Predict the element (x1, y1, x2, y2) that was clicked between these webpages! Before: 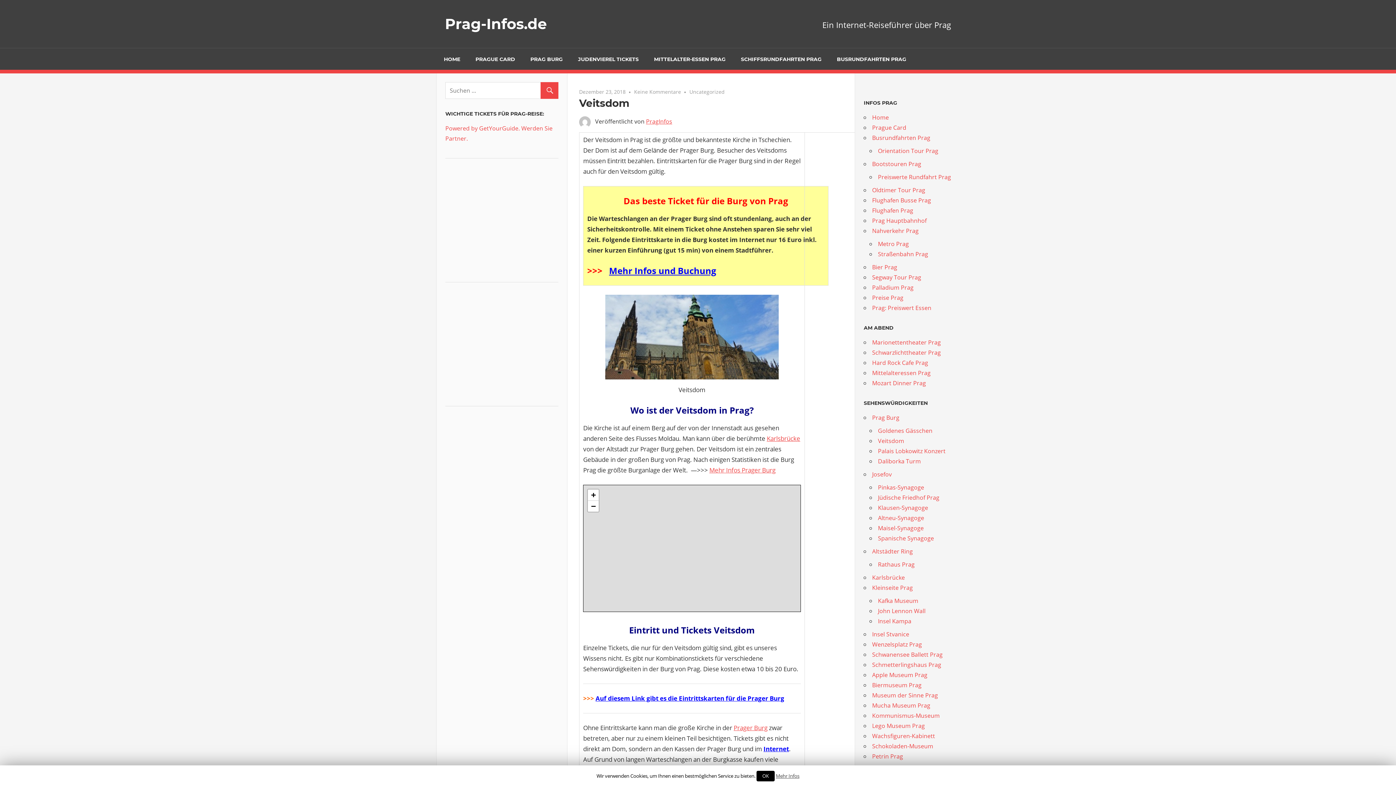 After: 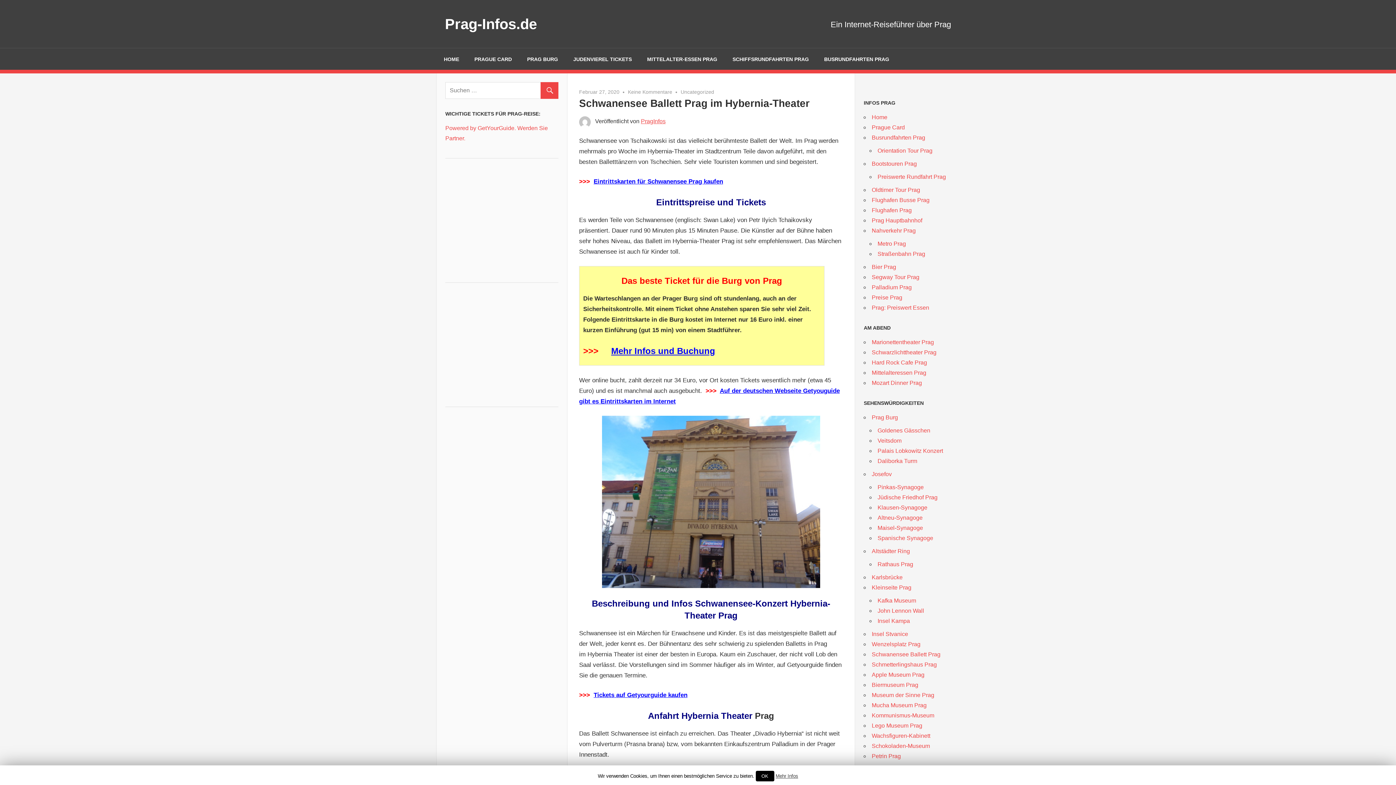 Action: bbox: (872, 650, 942, 658) label: Schwanensee Ballett Prag